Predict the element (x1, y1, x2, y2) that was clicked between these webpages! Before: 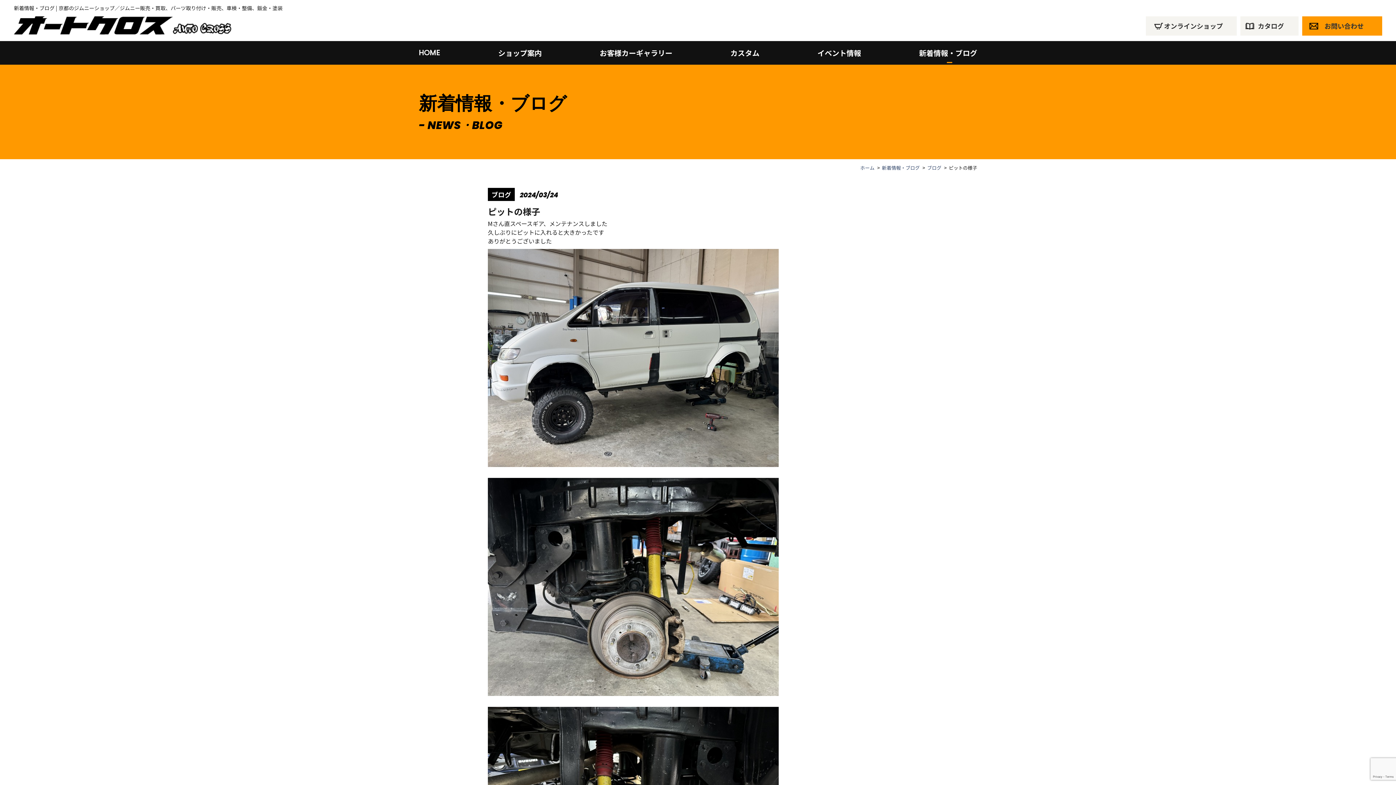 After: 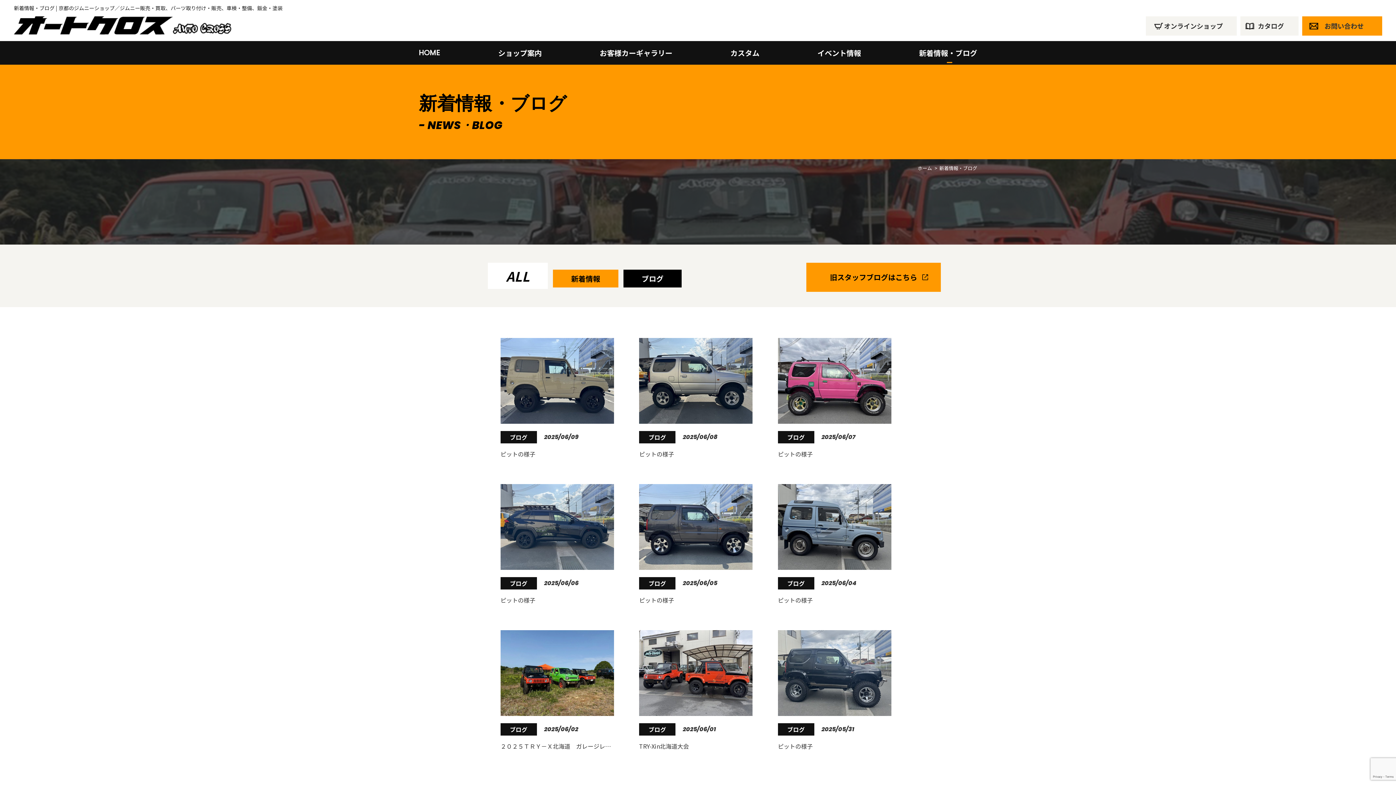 Action: bbox: (882, 164, 920, 171) label: 新着情報・ブログ